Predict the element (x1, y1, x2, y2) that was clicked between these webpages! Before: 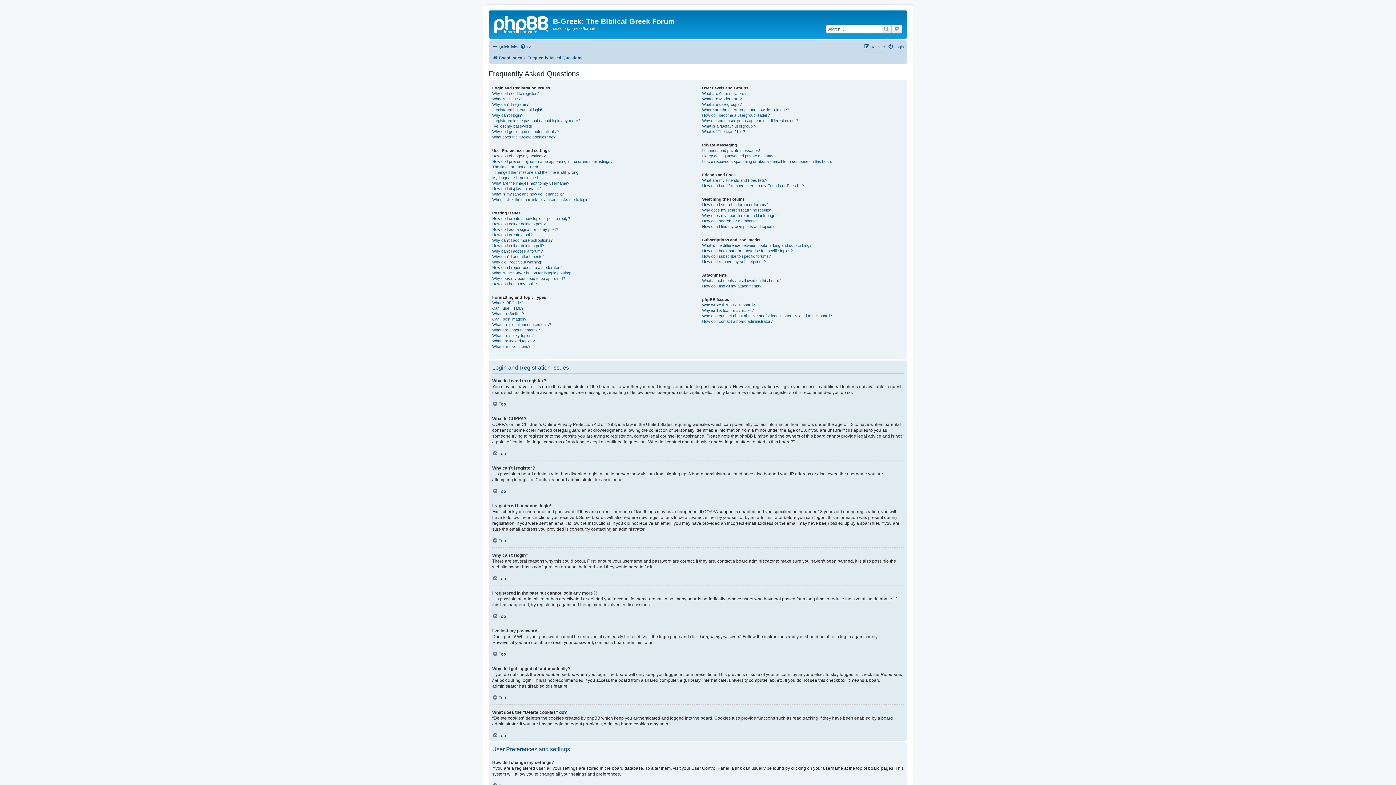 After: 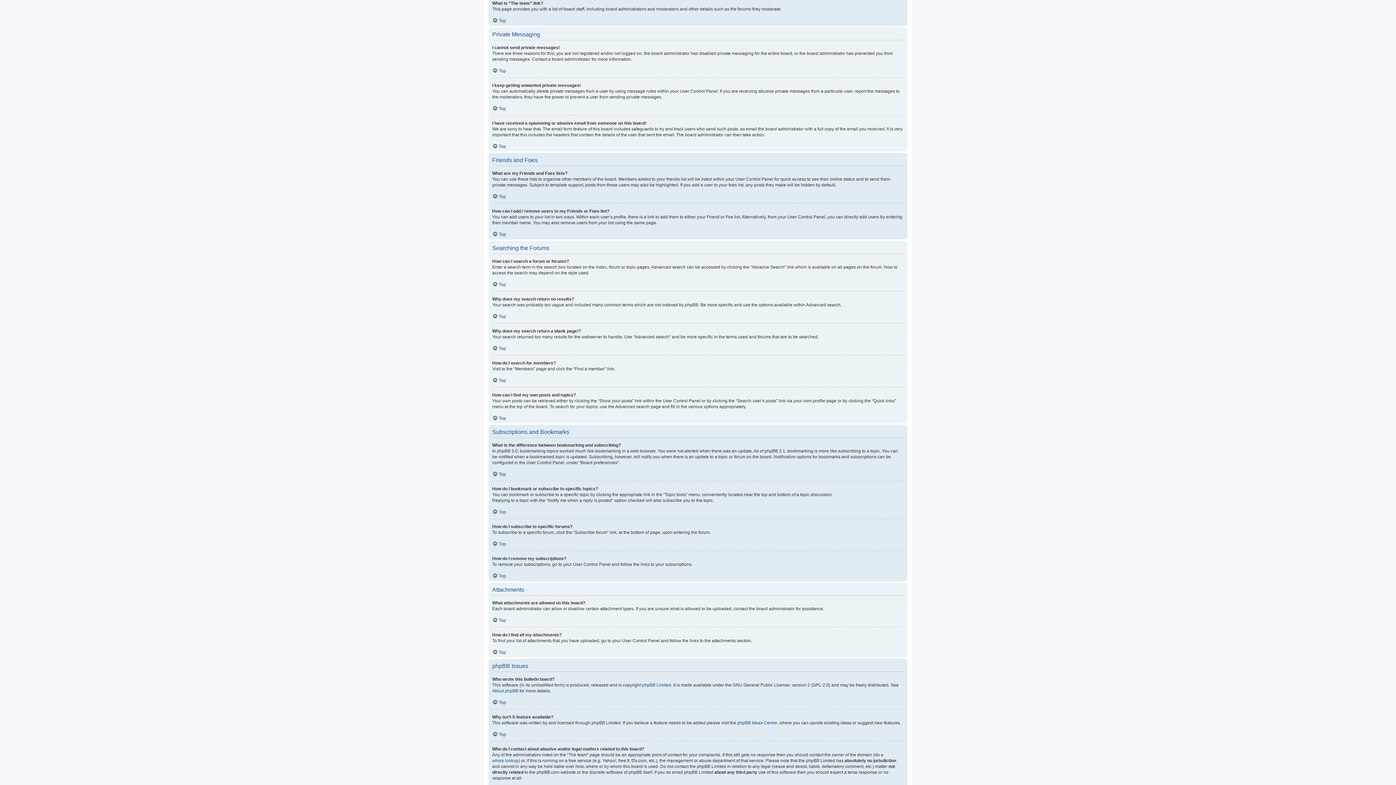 Action: bbox: (702, 128, 745, 134) label: What is “The team” link?